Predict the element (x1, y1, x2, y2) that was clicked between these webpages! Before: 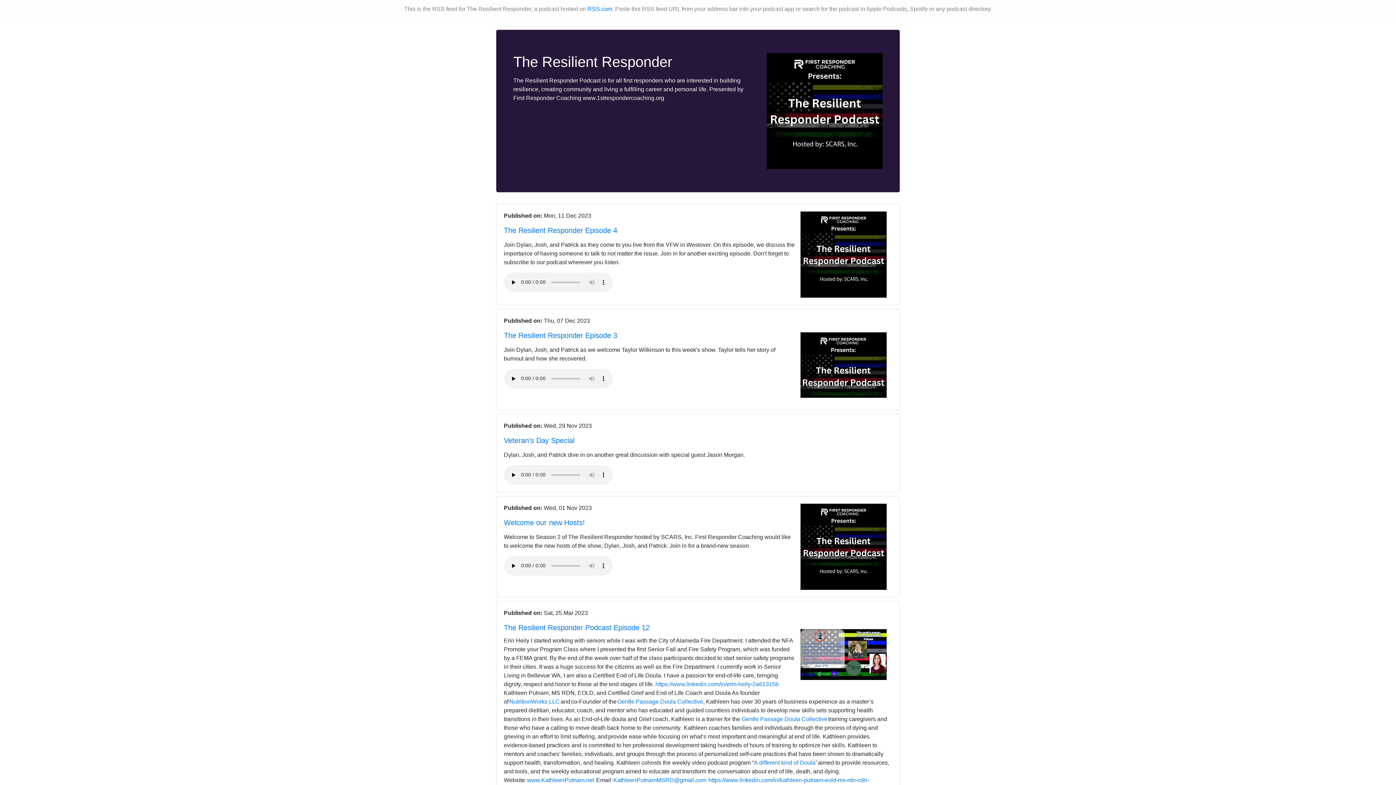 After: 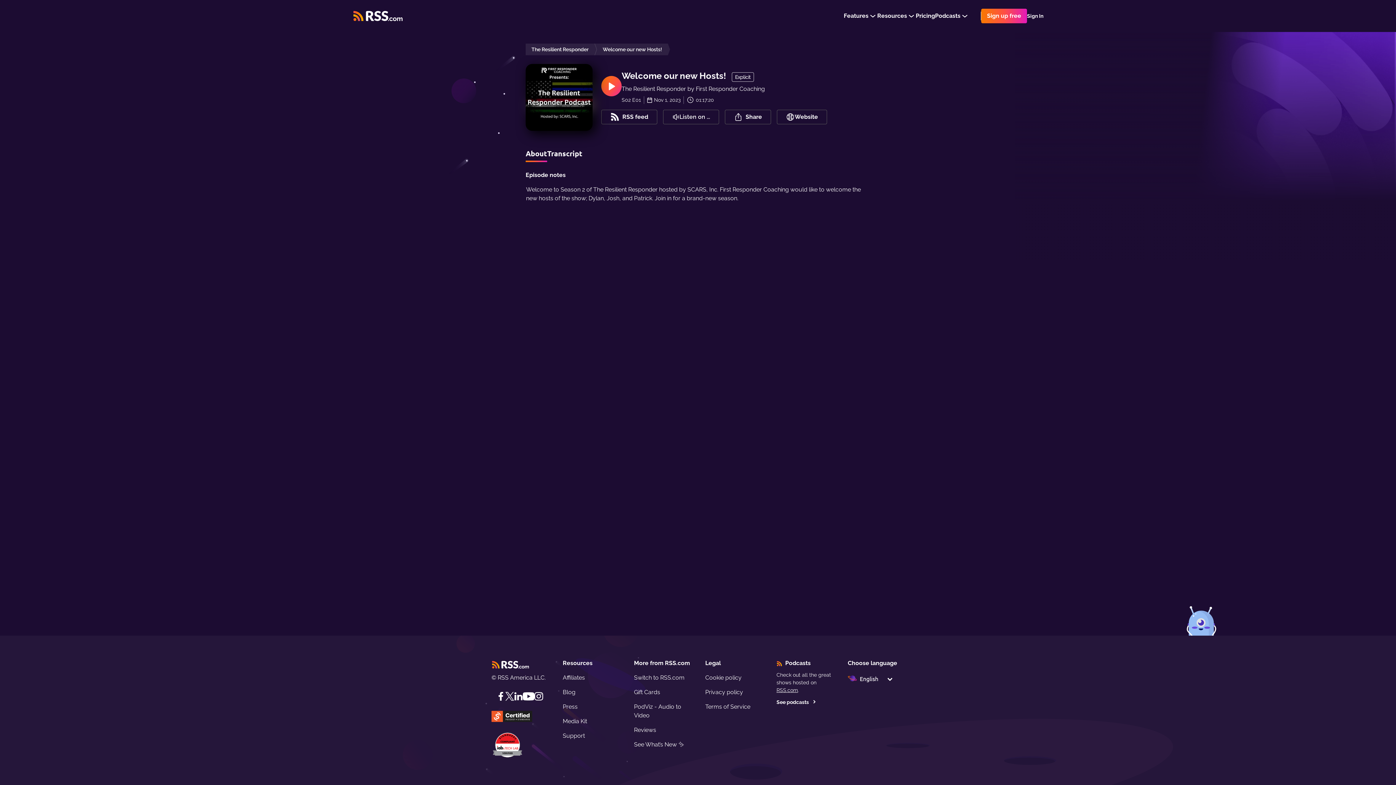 Action: bbox: (504, 518, 892, 527) label: Welcome our new Hosts!